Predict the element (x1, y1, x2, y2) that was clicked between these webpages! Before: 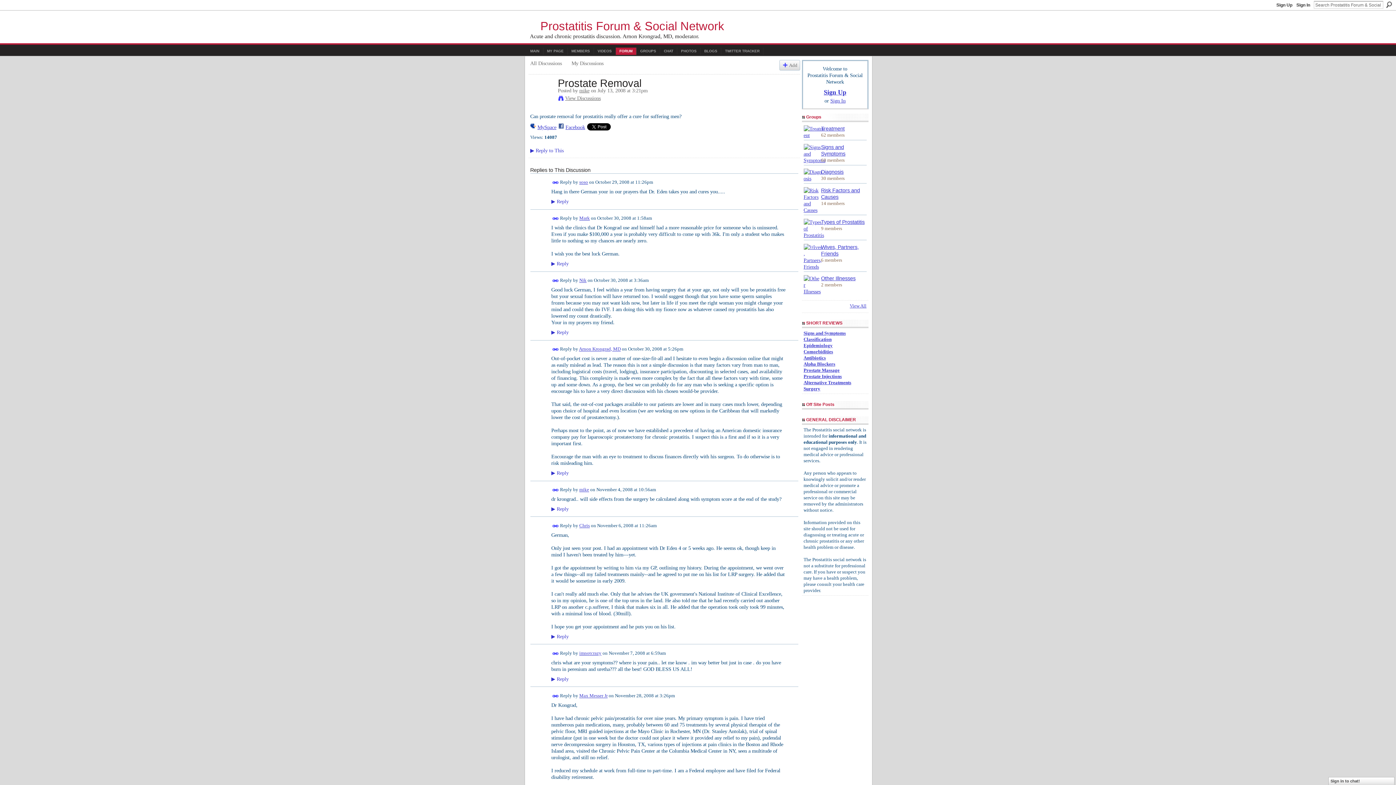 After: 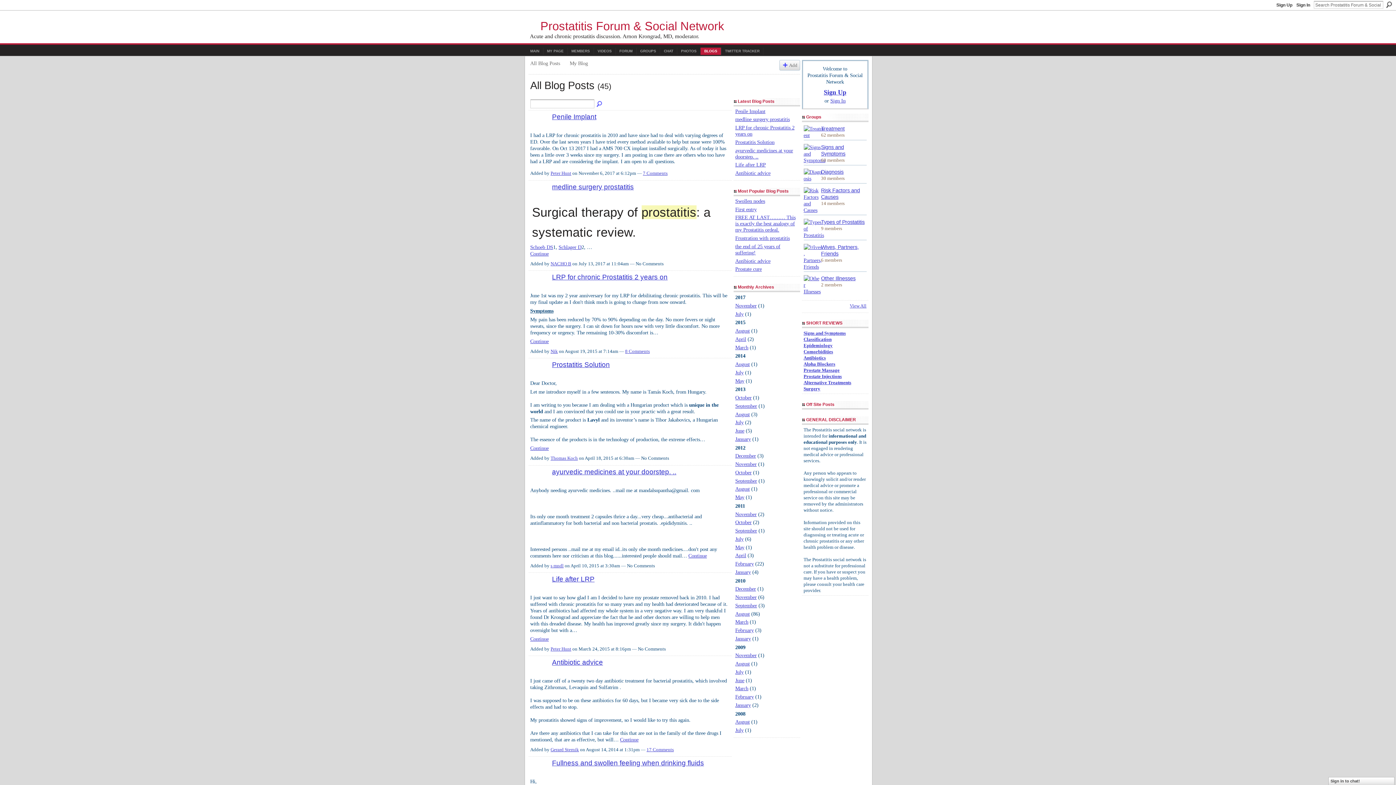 Action: label: BLOGS bbox: (700, 47, 721, 54)